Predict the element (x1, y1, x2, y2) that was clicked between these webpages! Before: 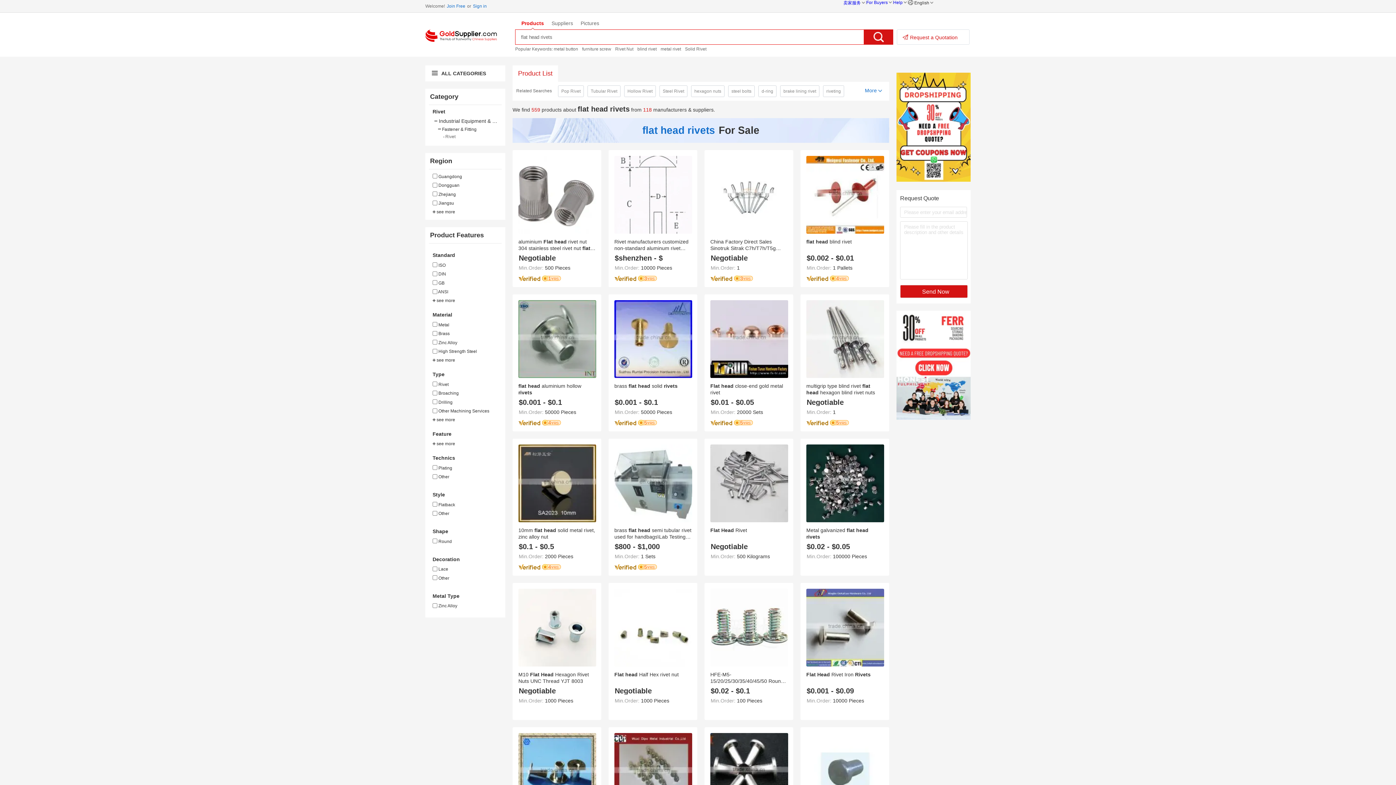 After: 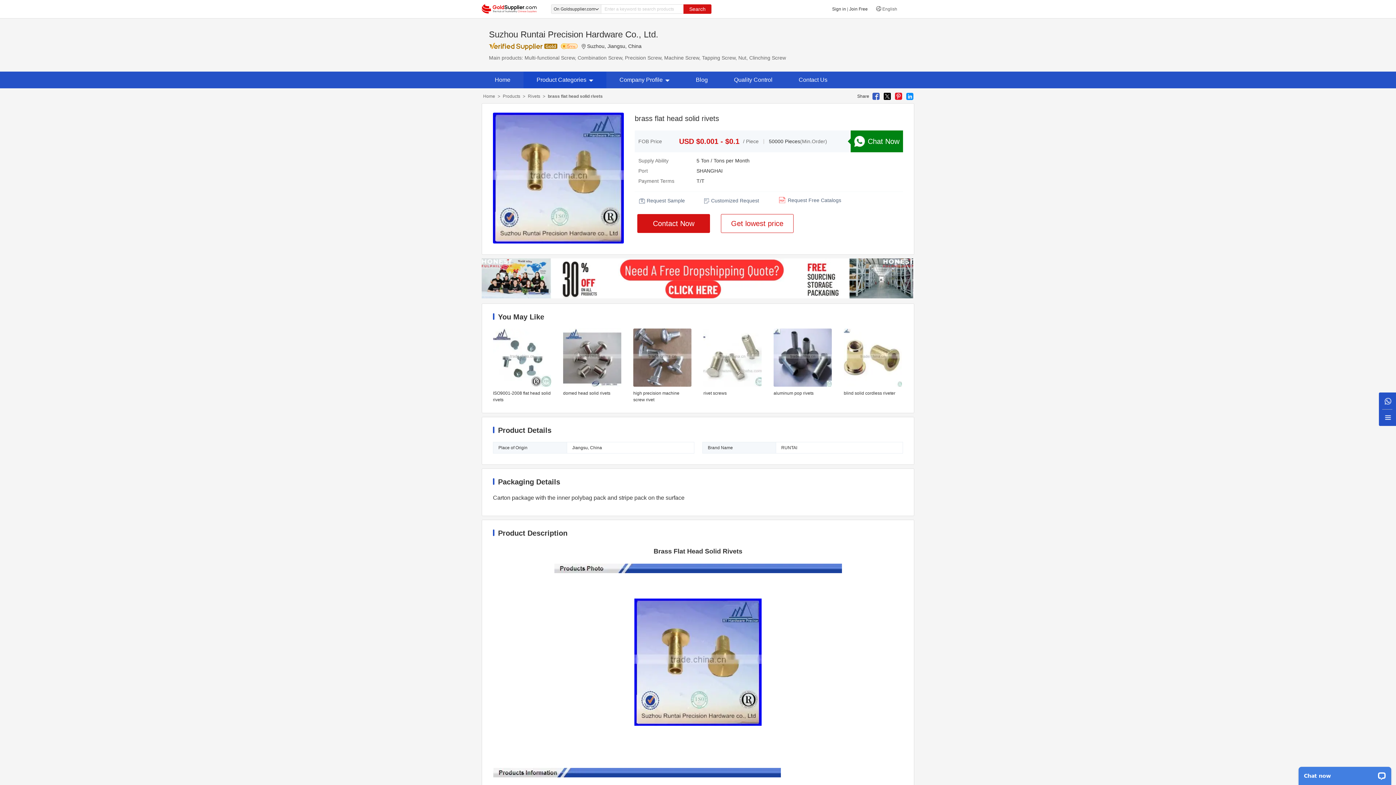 Action: bbox: (614, 383, 677, 389) label: brass flat head solid rivets